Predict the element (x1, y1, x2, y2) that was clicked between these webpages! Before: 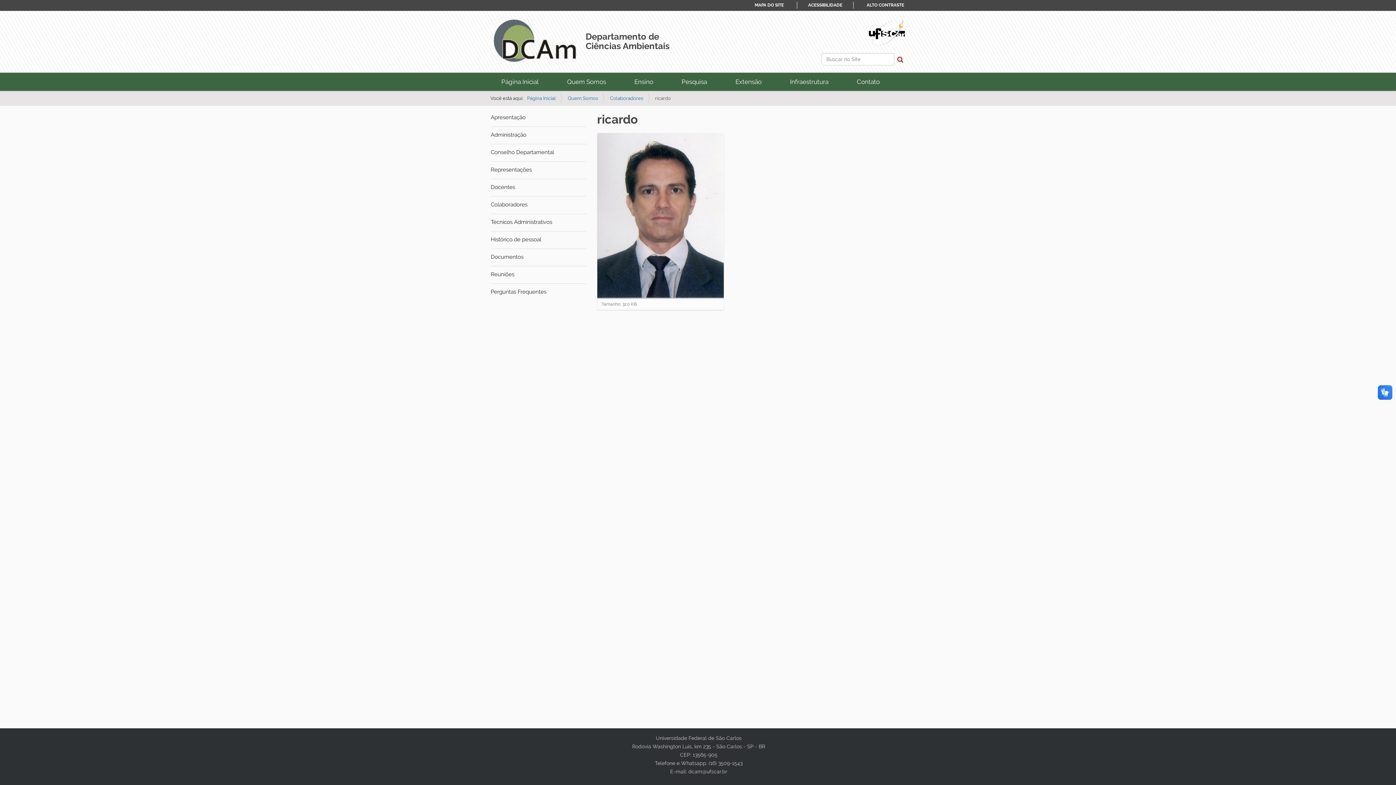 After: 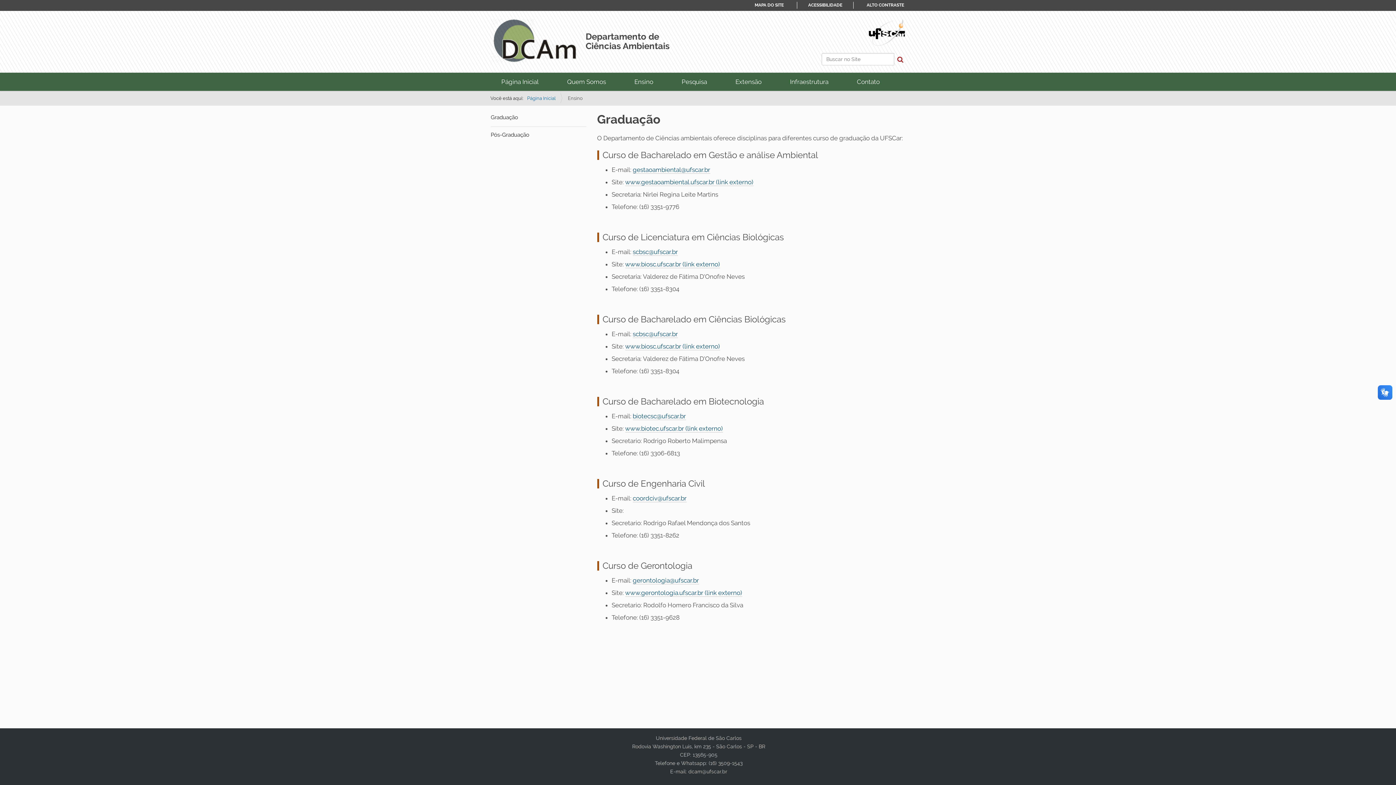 Action: label: Ensino bbox: (620, 72, 667, 90)